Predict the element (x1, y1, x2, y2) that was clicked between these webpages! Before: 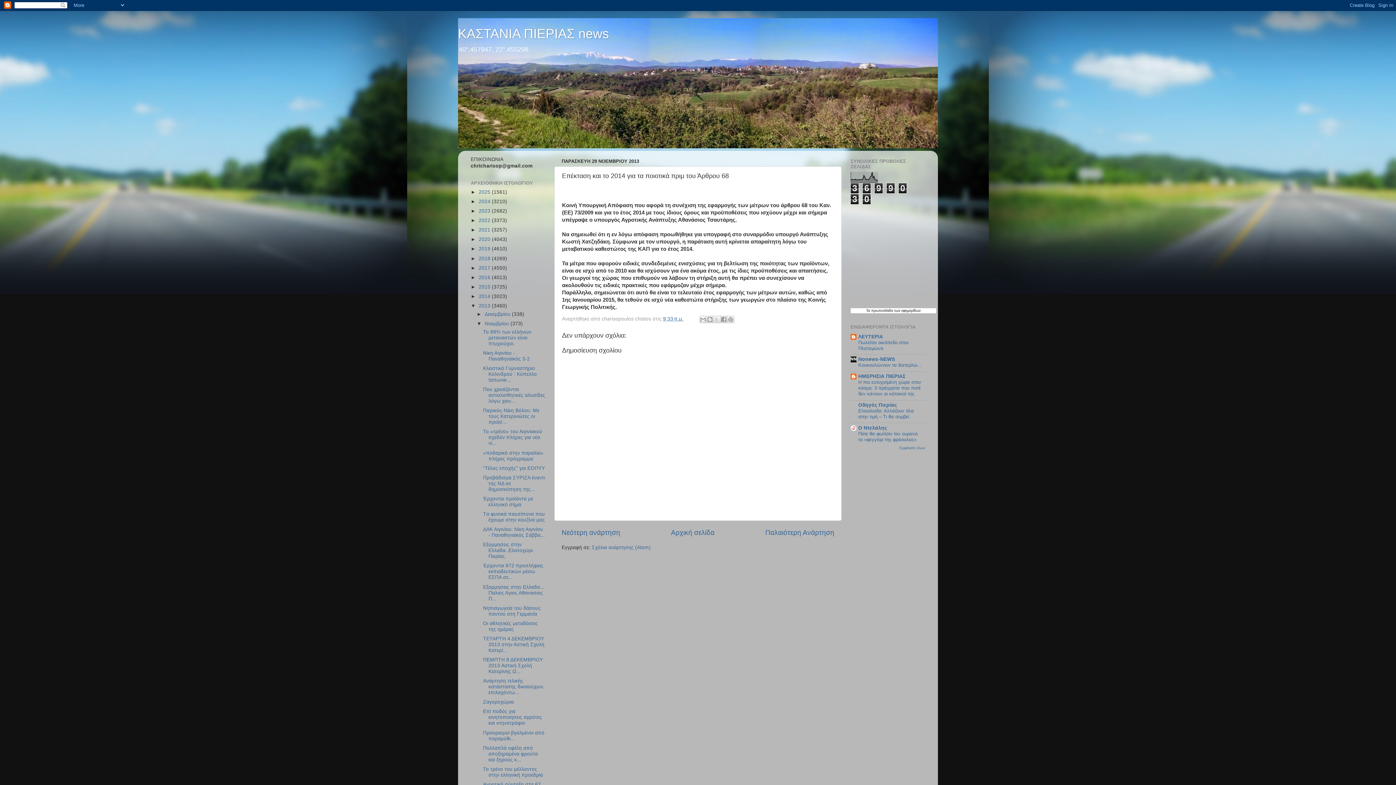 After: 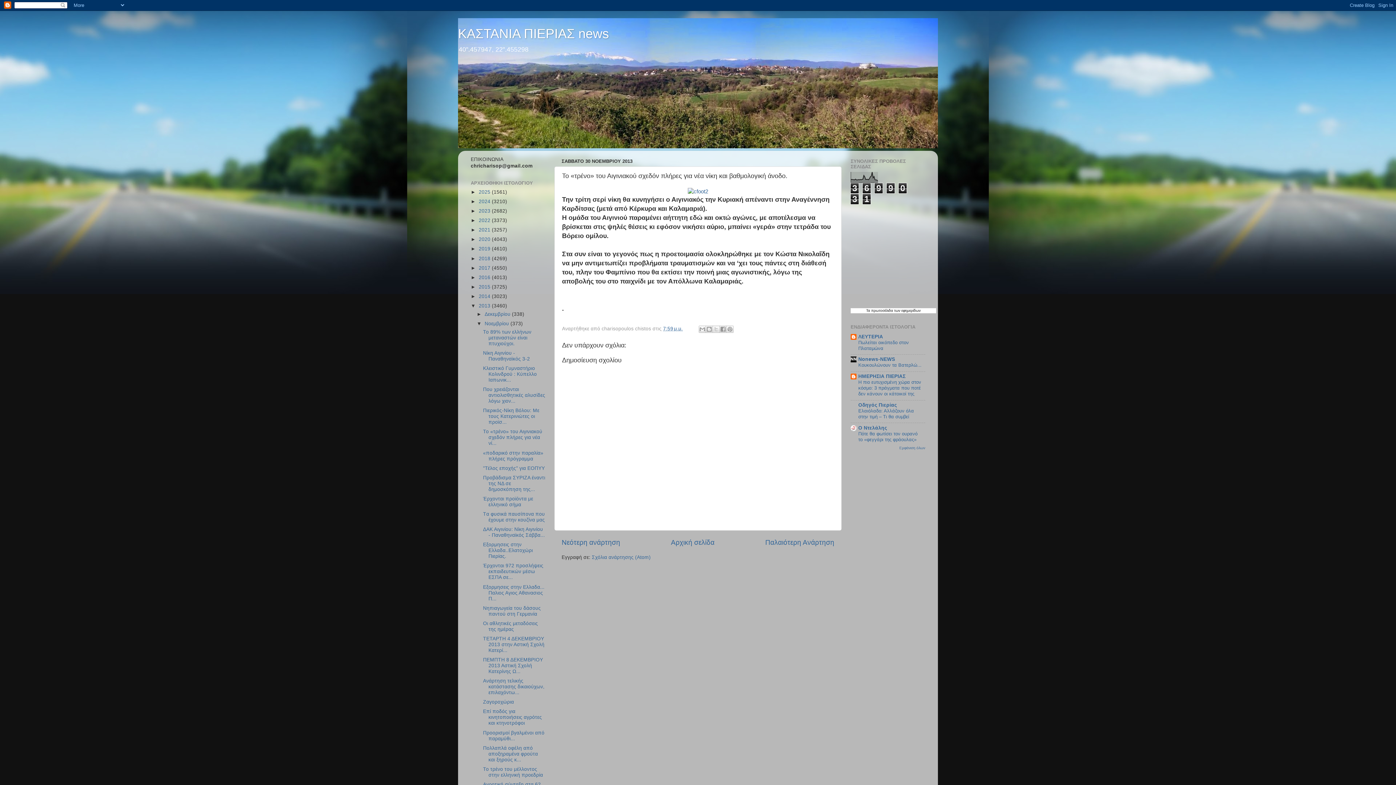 Action: bbox: (483, 429, 542, 446) label: Το «τρένο» του Αιγινιακού σχεδόν πλήρες για νέα νί...